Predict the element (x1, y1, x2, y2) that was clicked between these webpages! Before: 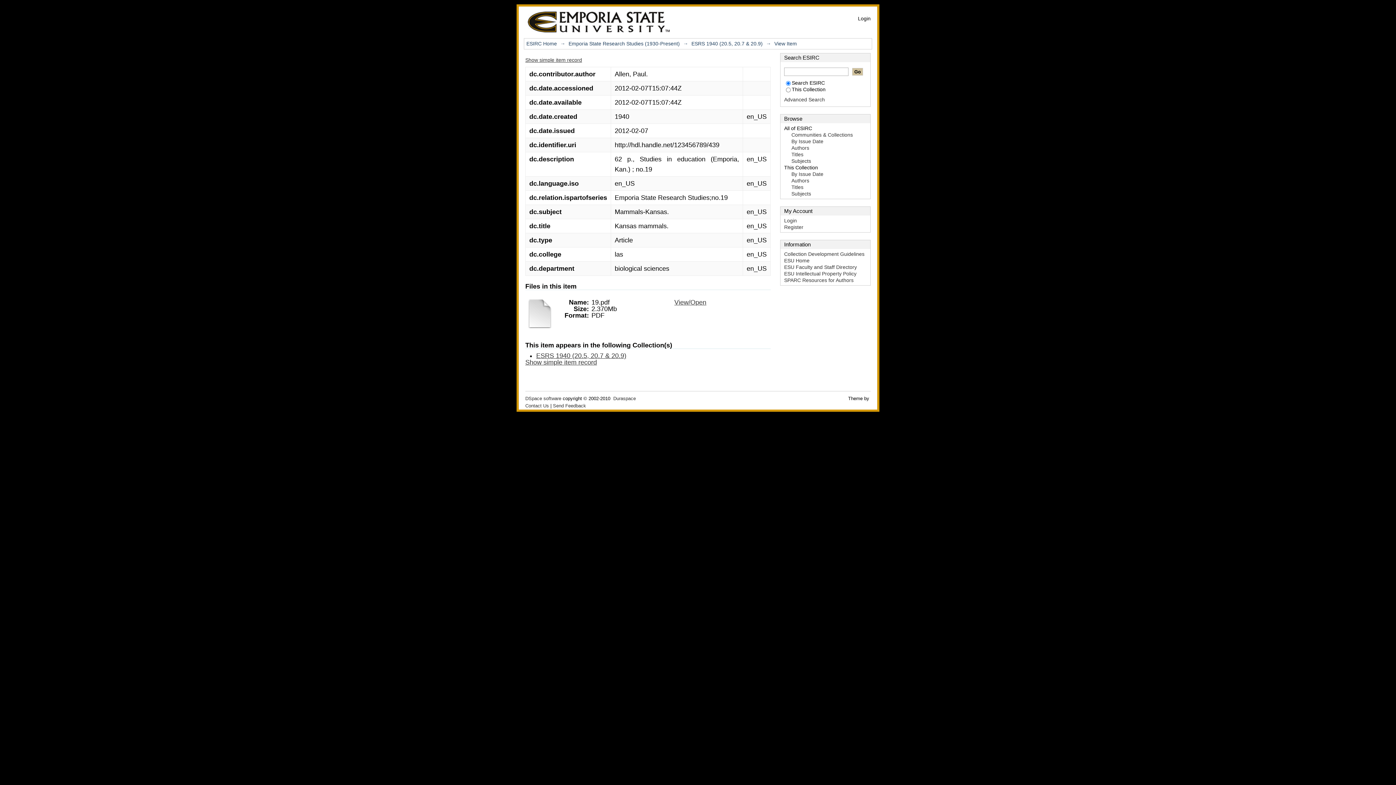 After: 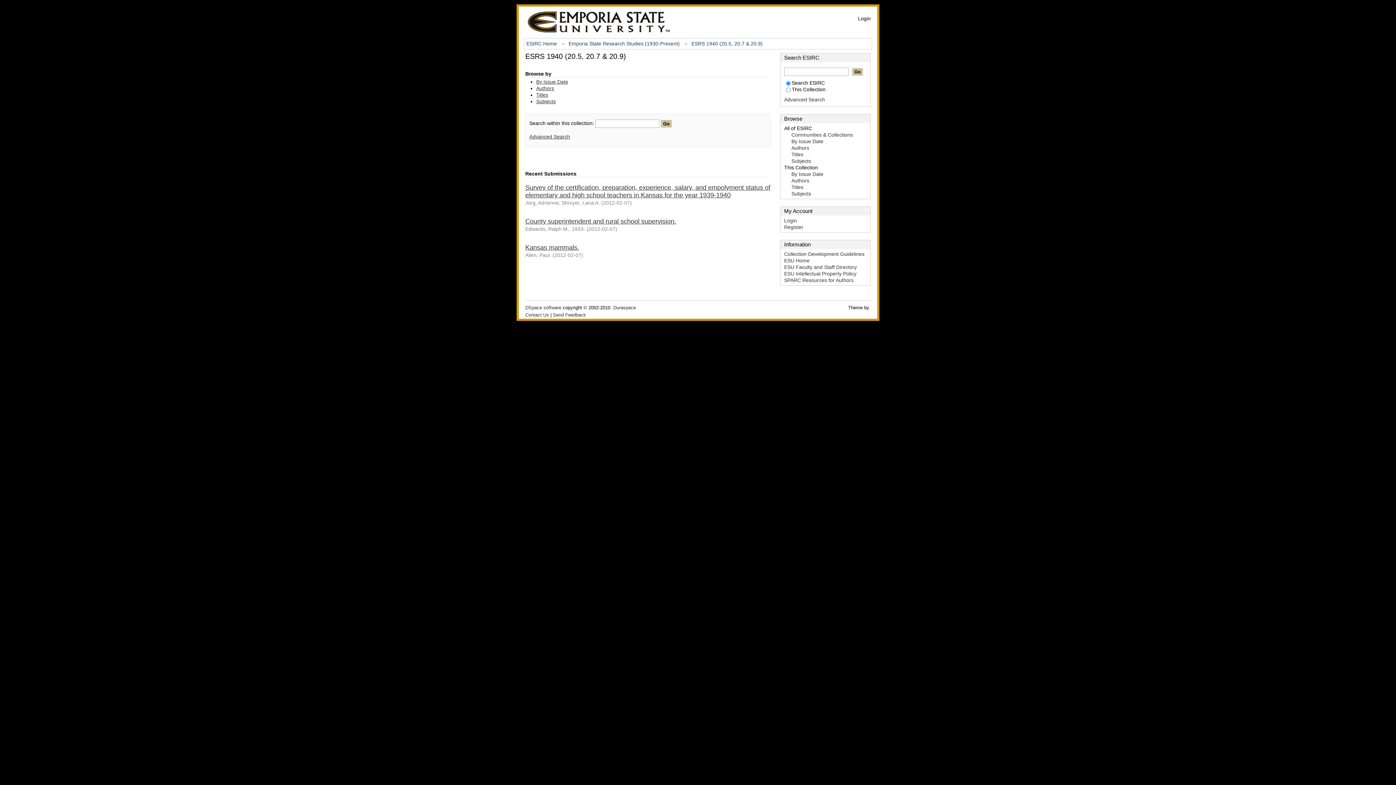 Action: label: ESRS 1940 (20.5, 20.7 & 20.9) bbox: (691, 40, 762, 46)